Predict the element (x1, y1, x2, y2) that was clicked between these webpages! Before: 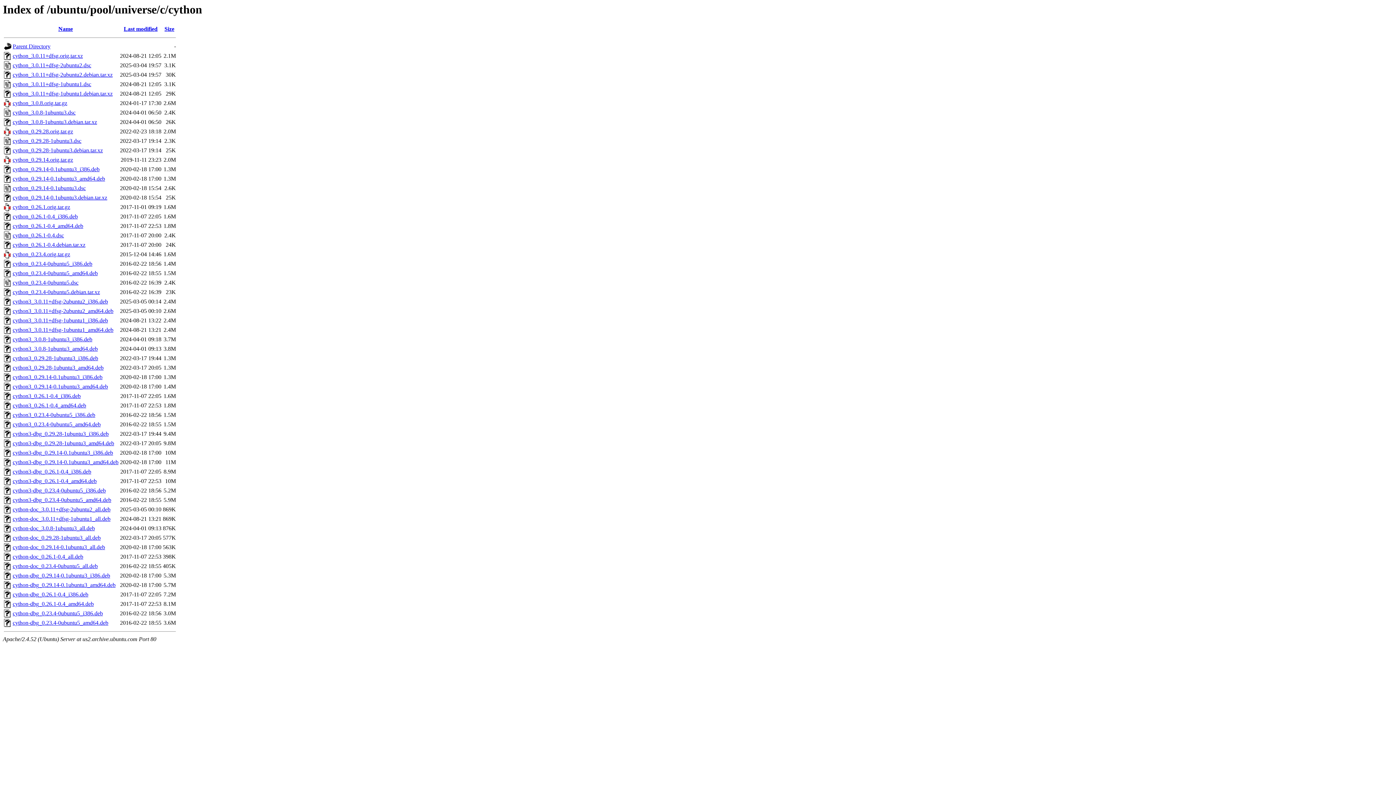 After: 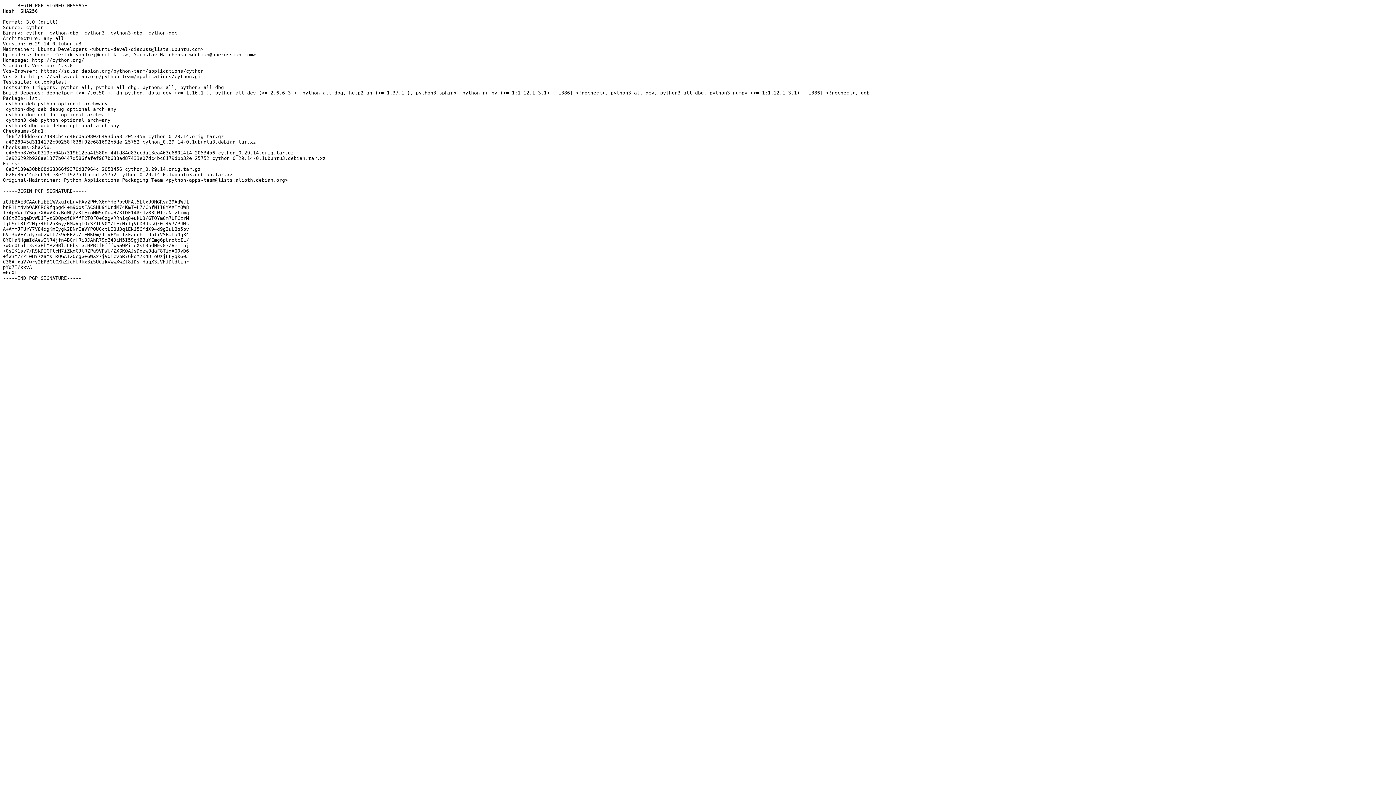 Action: bbox: (12, 185, 85, 191) label: cython_0.29.14-0.1ubuntu3.dsc